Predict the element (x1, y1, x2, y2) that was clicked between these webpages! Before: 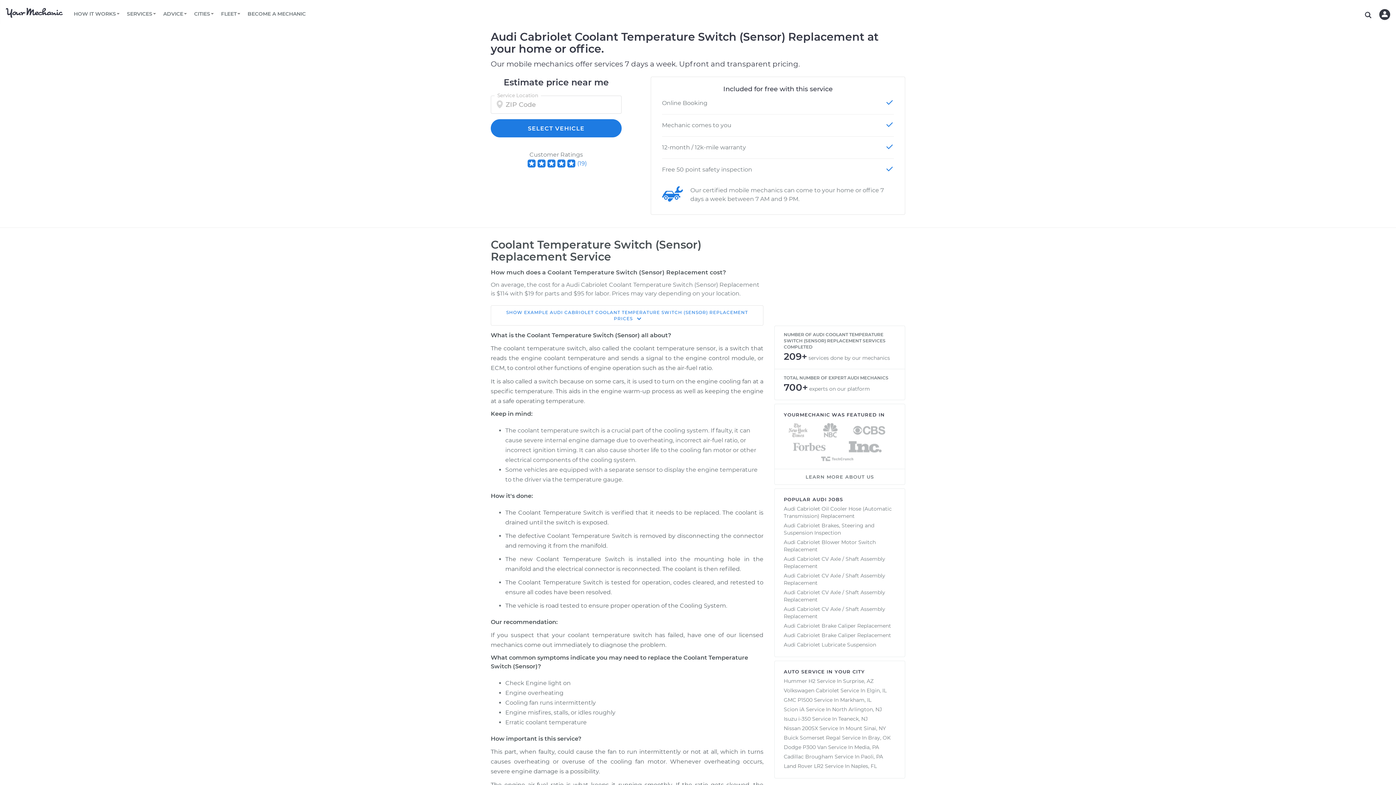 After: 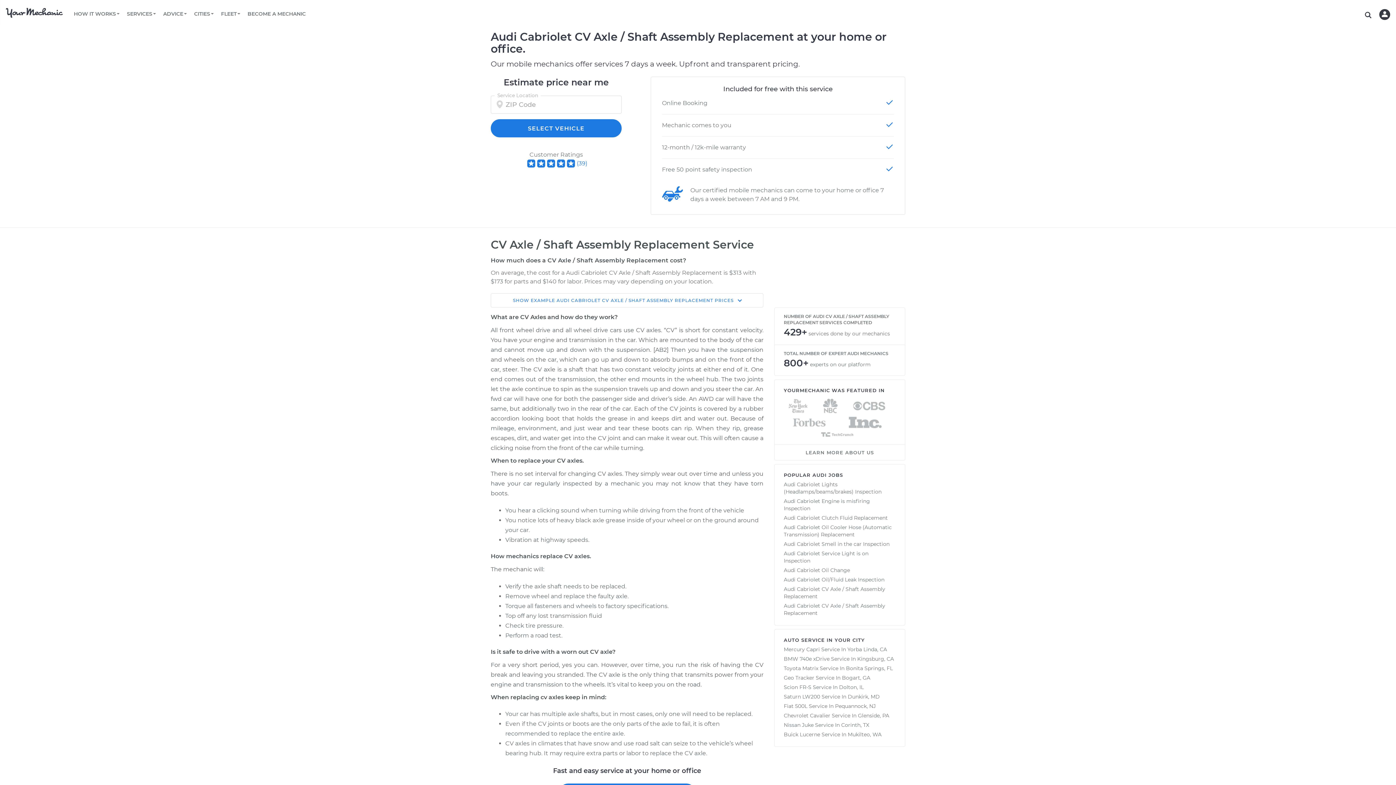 Action: bbox: (784, 554, 885, 569) label: Audi Cabriolet CV Axle / Shaft Assembly Replacement